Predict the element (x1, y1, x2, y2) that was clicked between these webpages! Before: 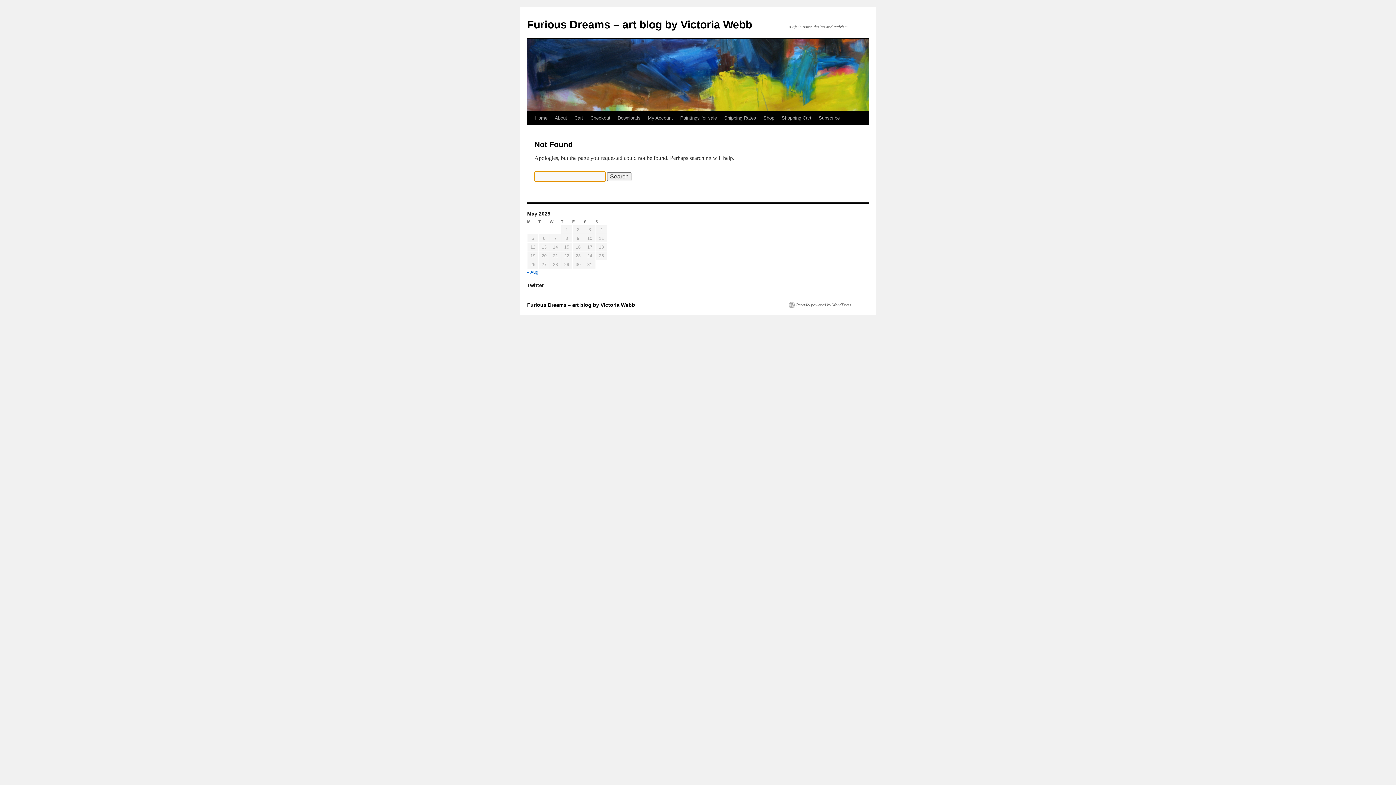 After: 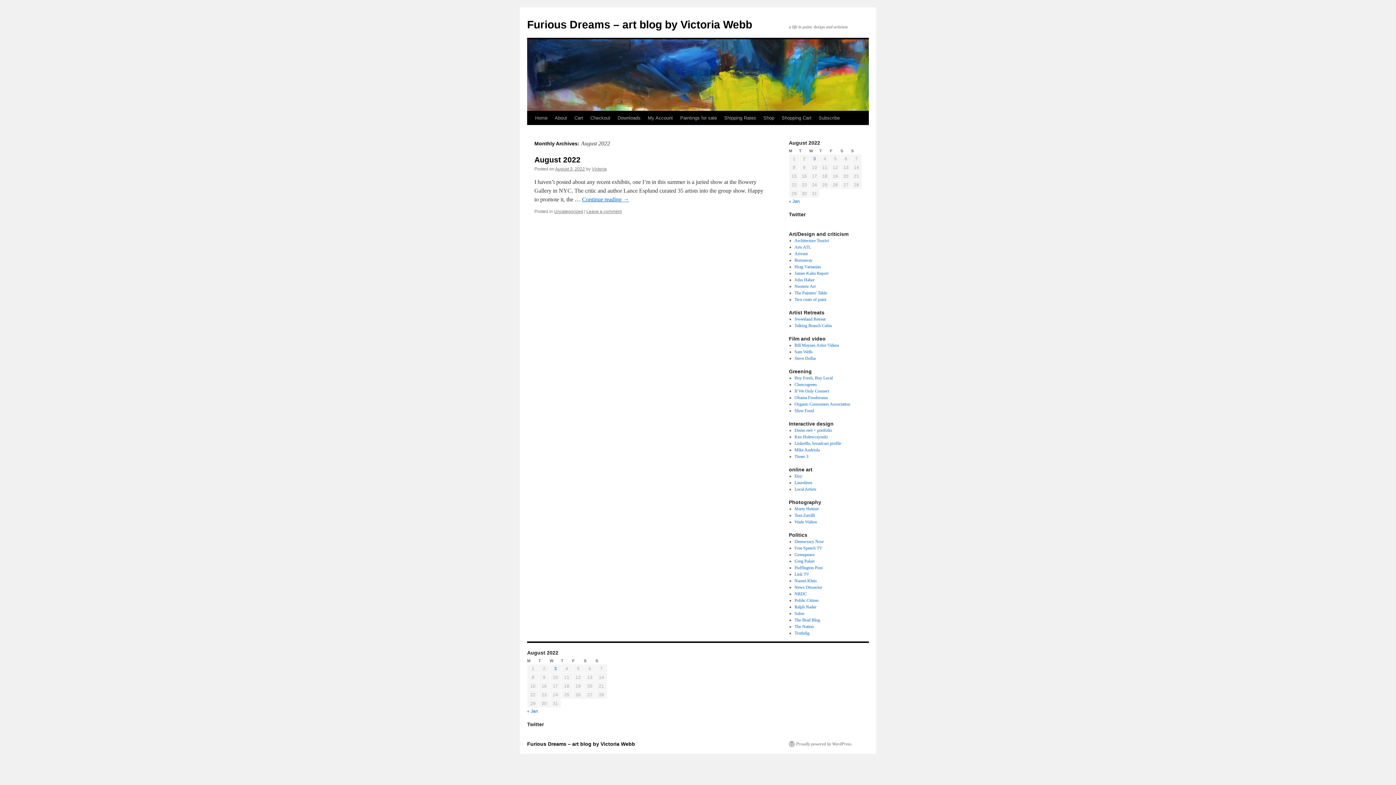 Action: bbox: (527, 269, 538, 274) label: « Aug